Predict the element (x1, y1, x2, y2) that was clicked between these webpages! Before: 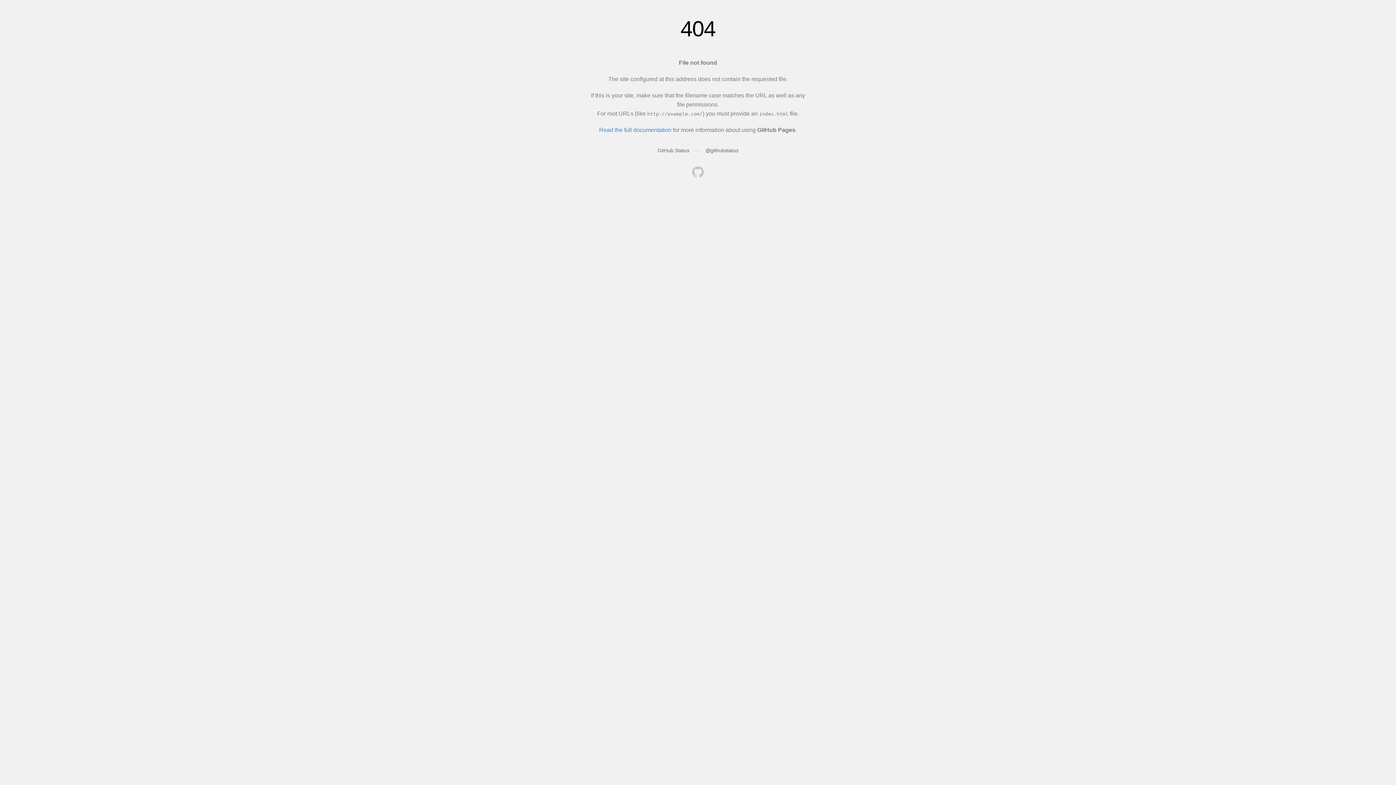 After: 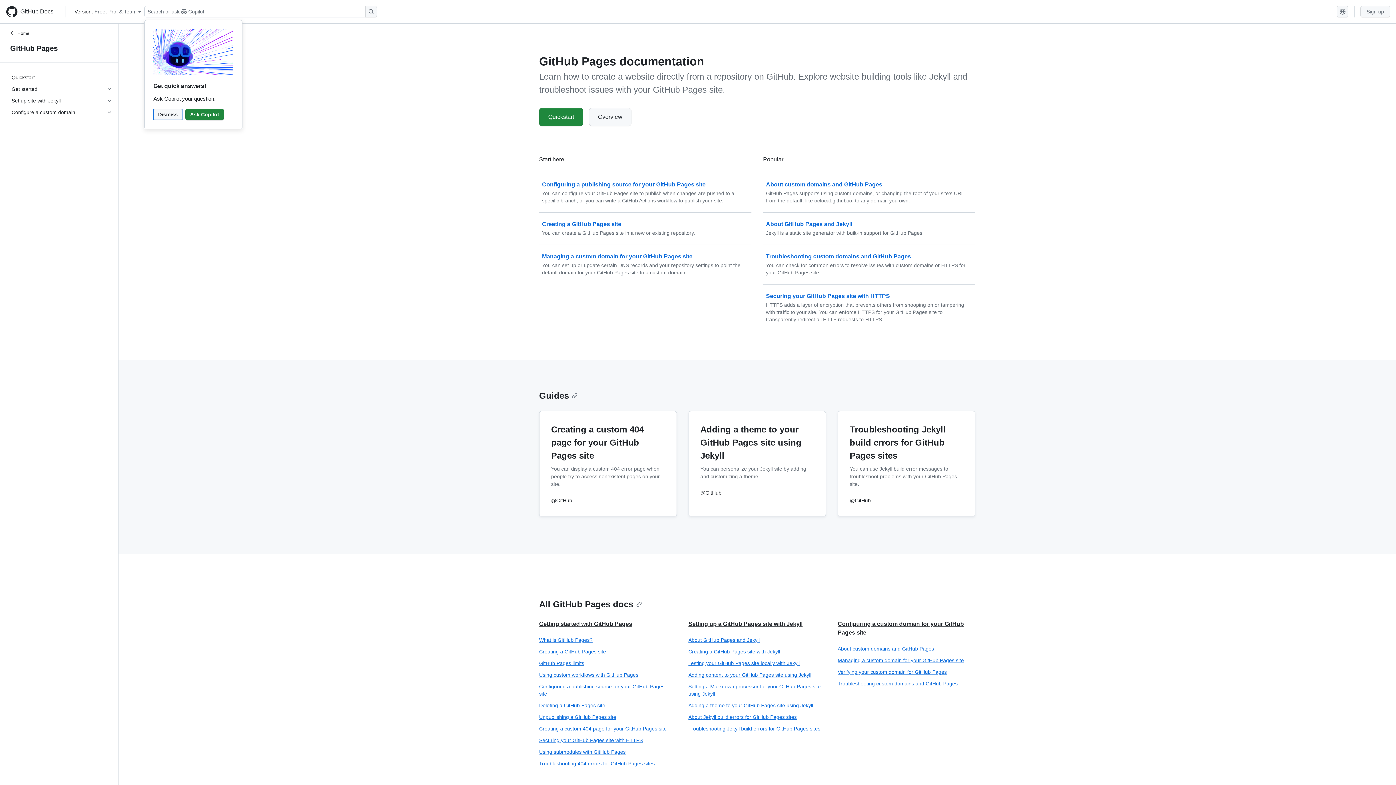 Action: label: Read the full documentation bbox: (599, 126, 671, 133)